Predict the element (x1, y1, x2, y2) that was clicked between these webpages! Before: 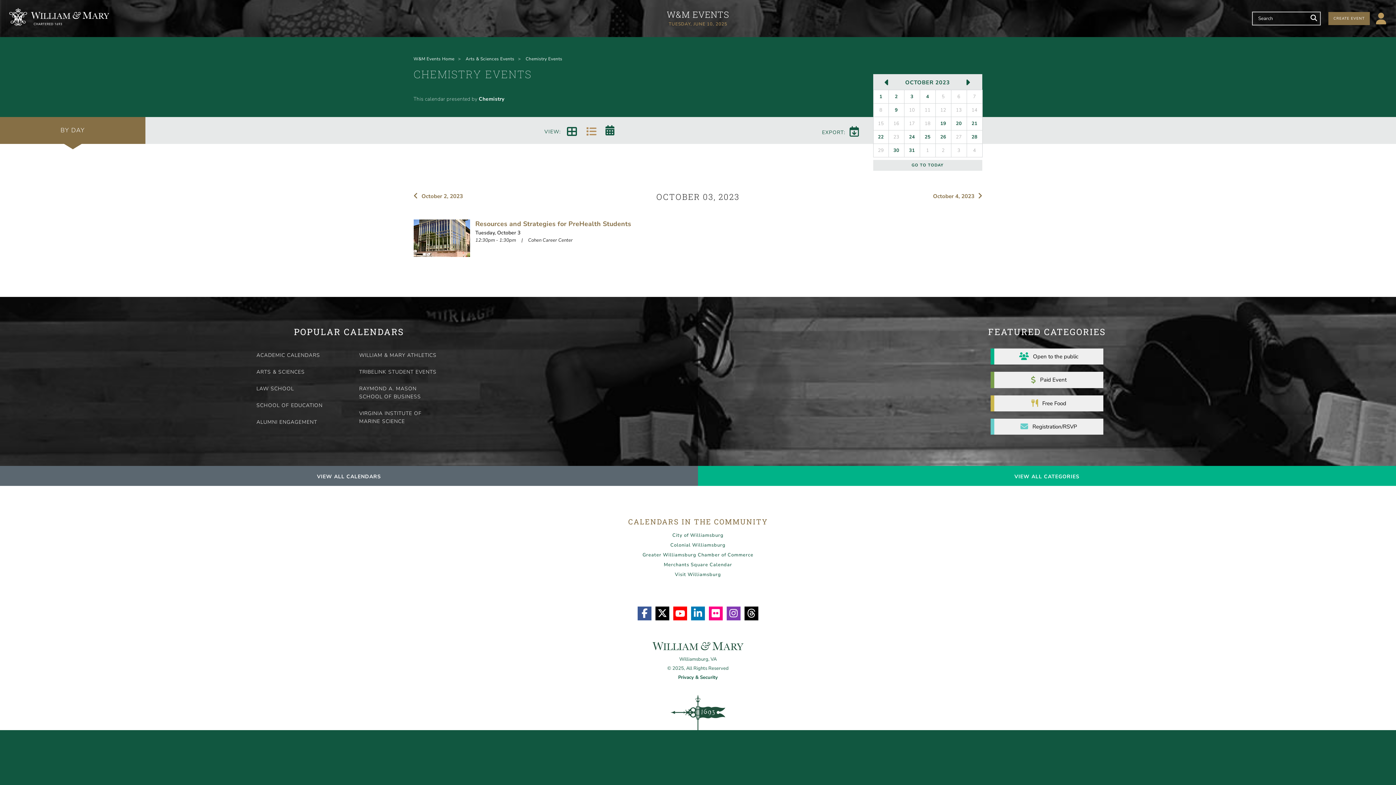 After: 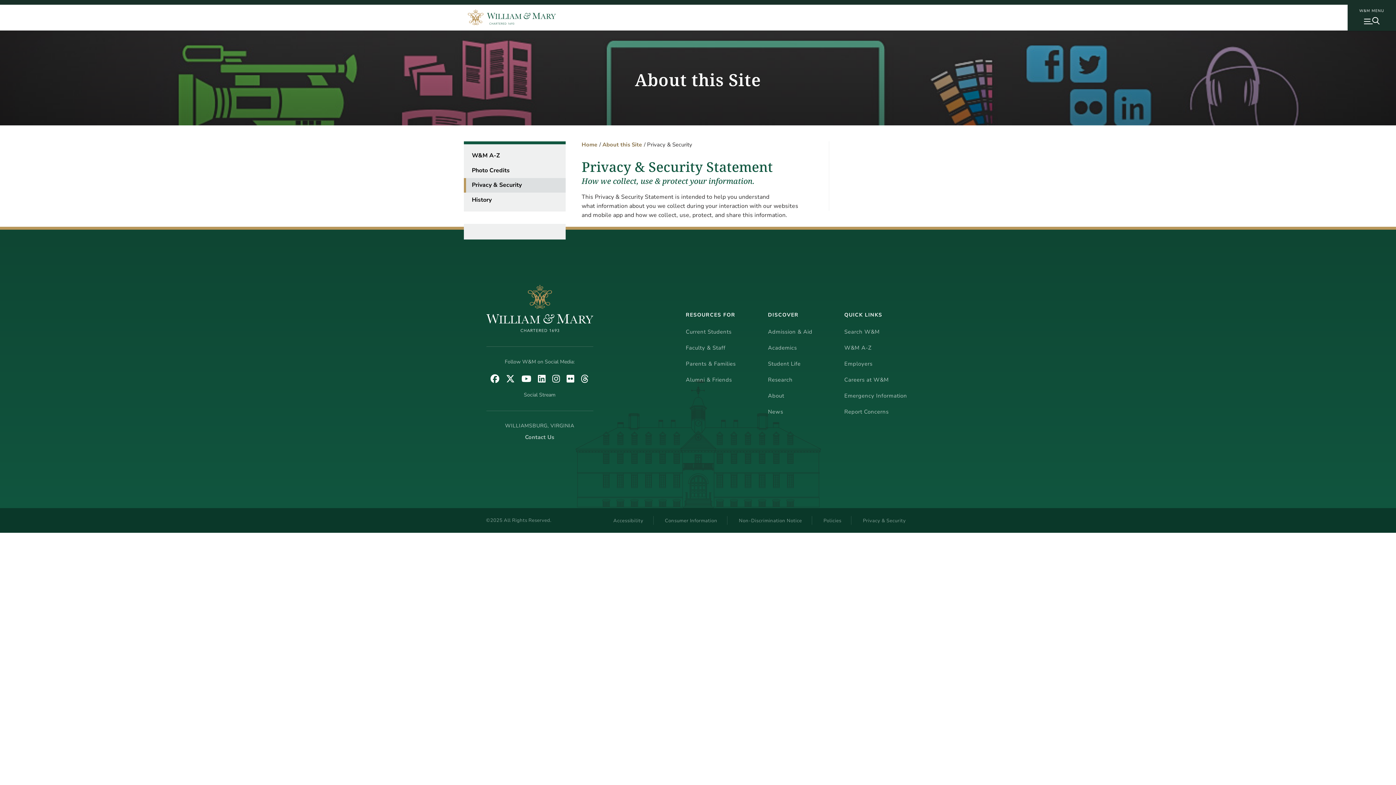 Action: label: Privacy & Security bbox: (0, 673, 1396, 682)